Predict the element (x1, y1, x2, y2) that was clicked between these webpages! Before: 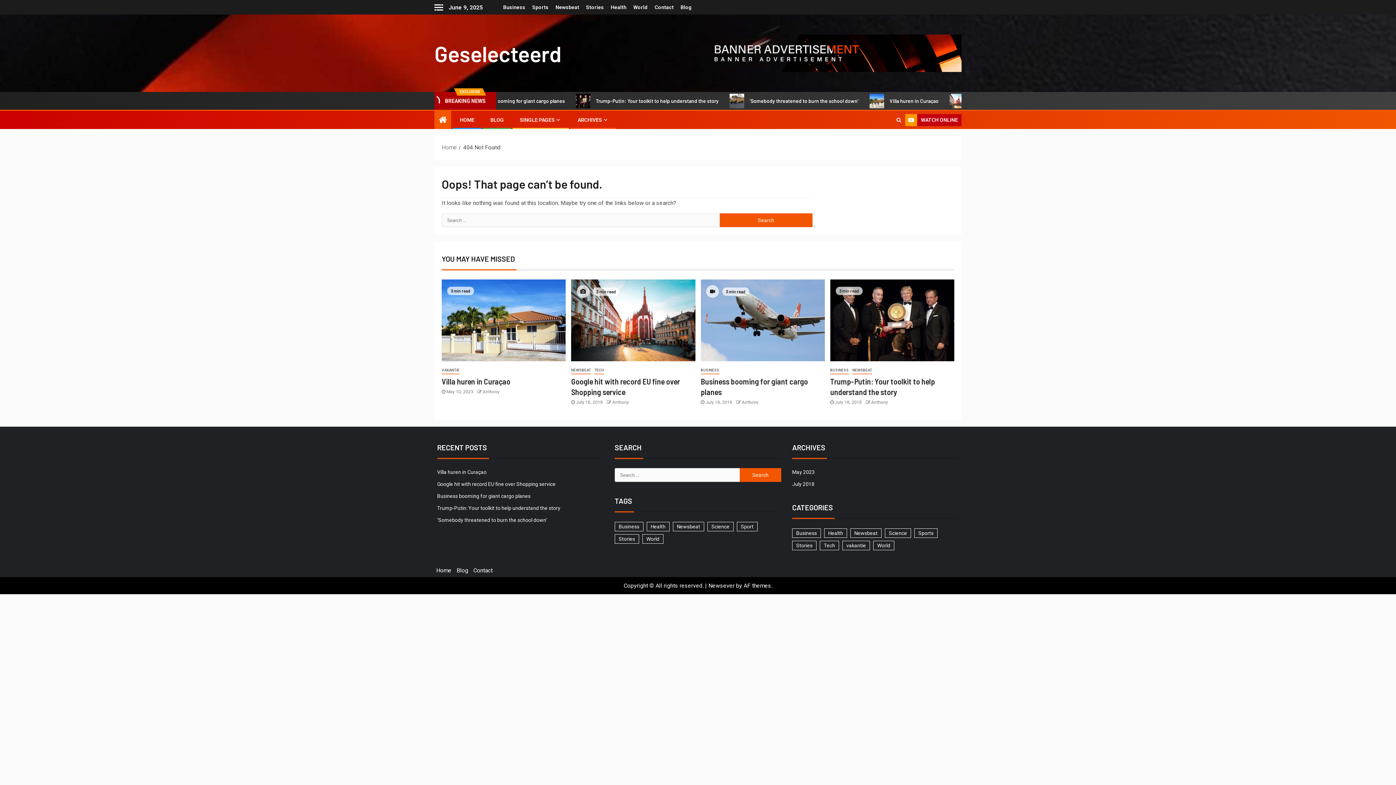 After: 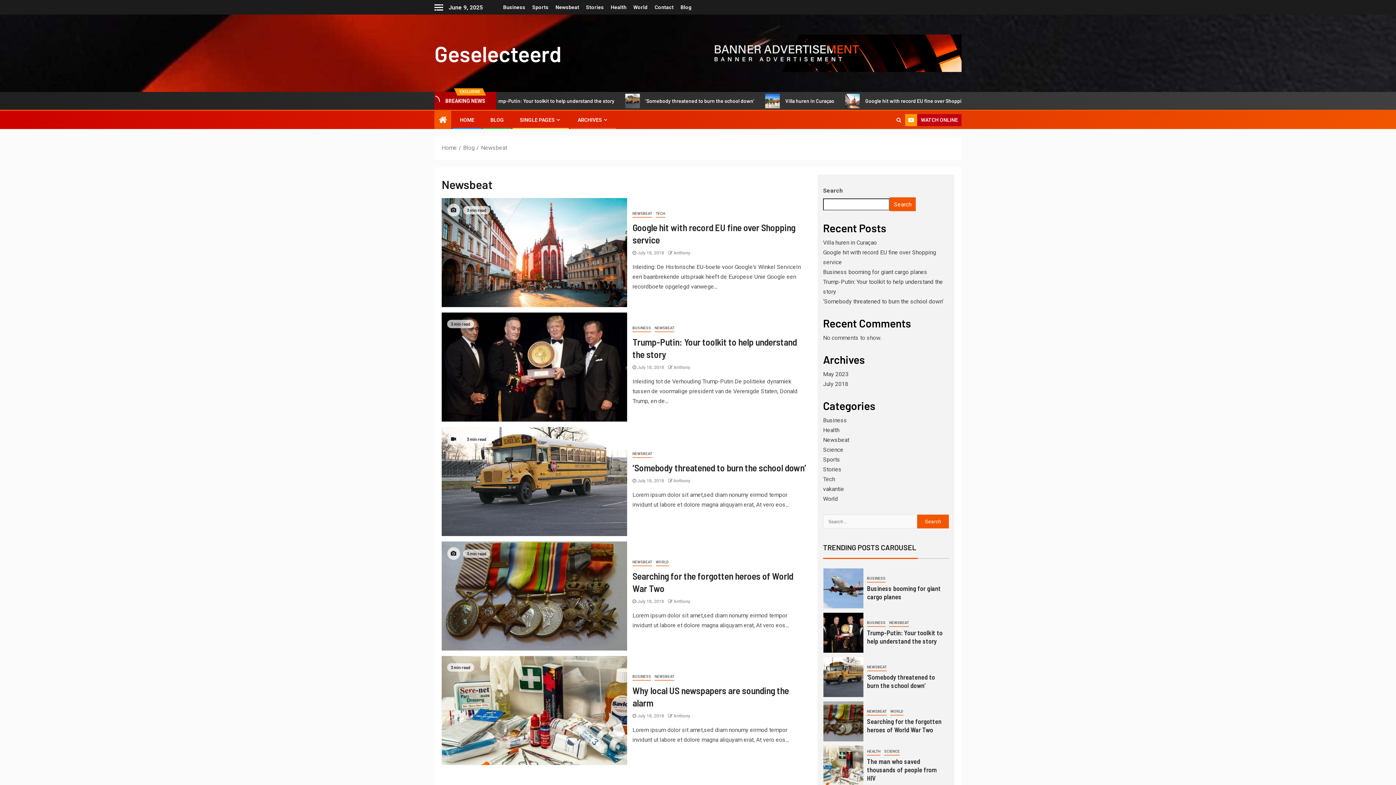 Action: bbox: (850, 528, 881, 538) label: Newsbeat (5 items)